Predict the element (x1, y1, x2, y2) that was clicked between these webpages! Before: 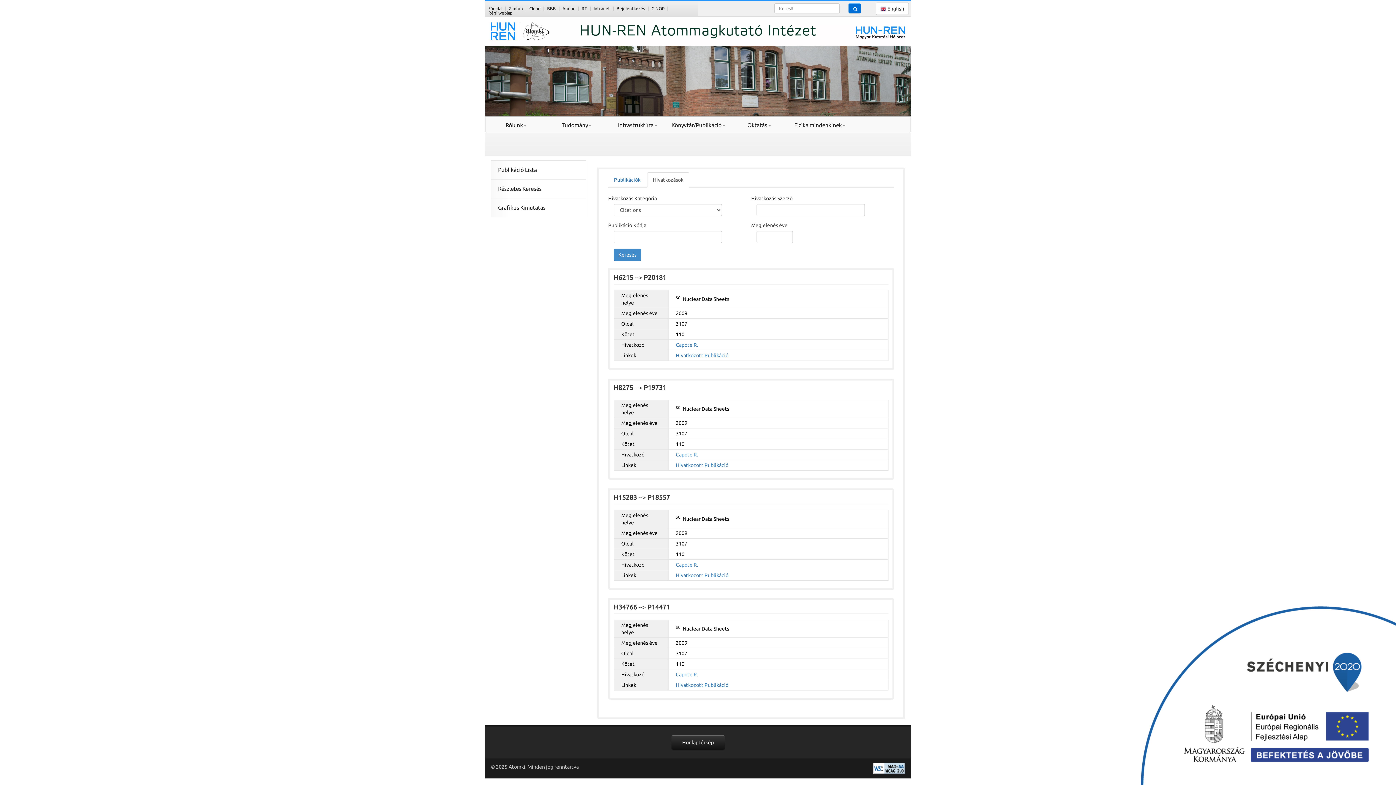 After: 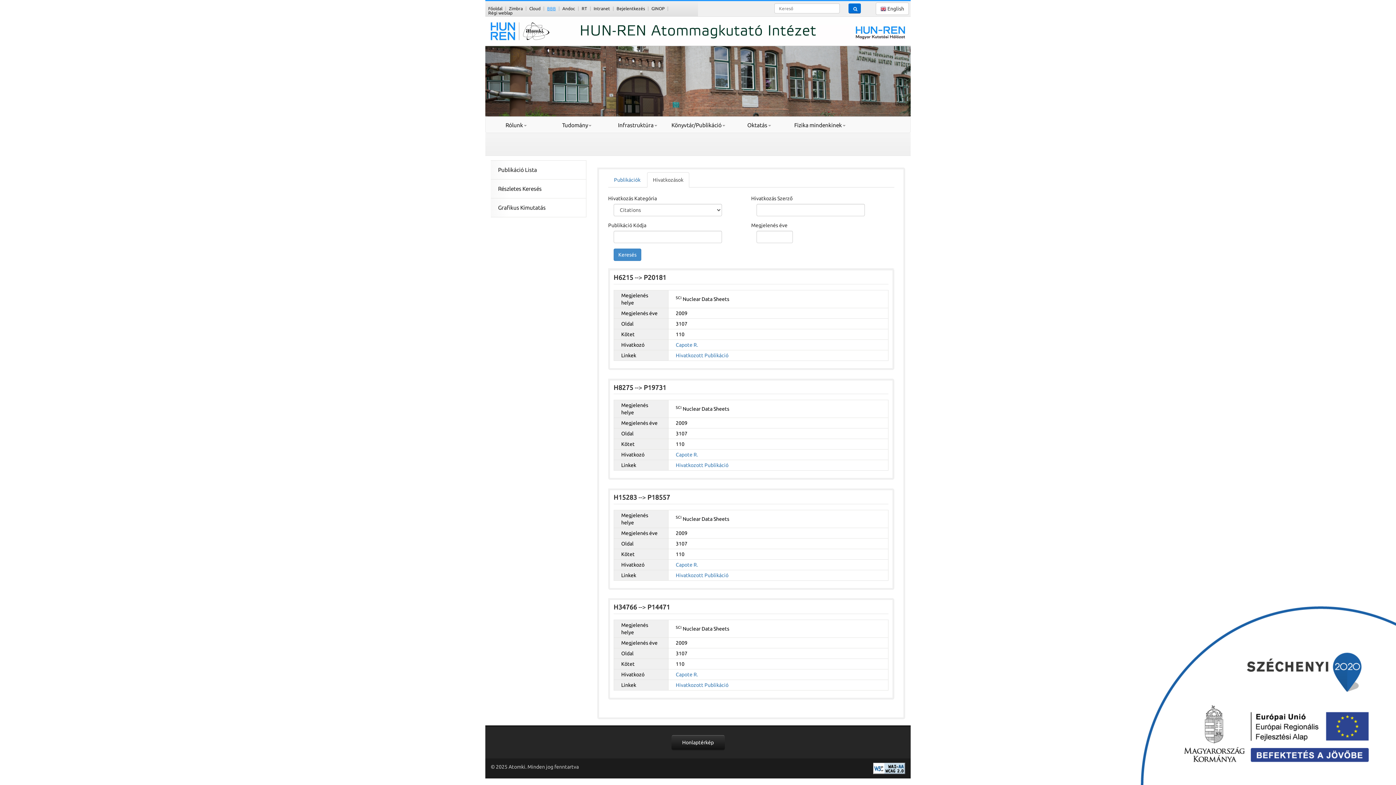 Action: bbox: (547, 6, 556, 10) label: BBB